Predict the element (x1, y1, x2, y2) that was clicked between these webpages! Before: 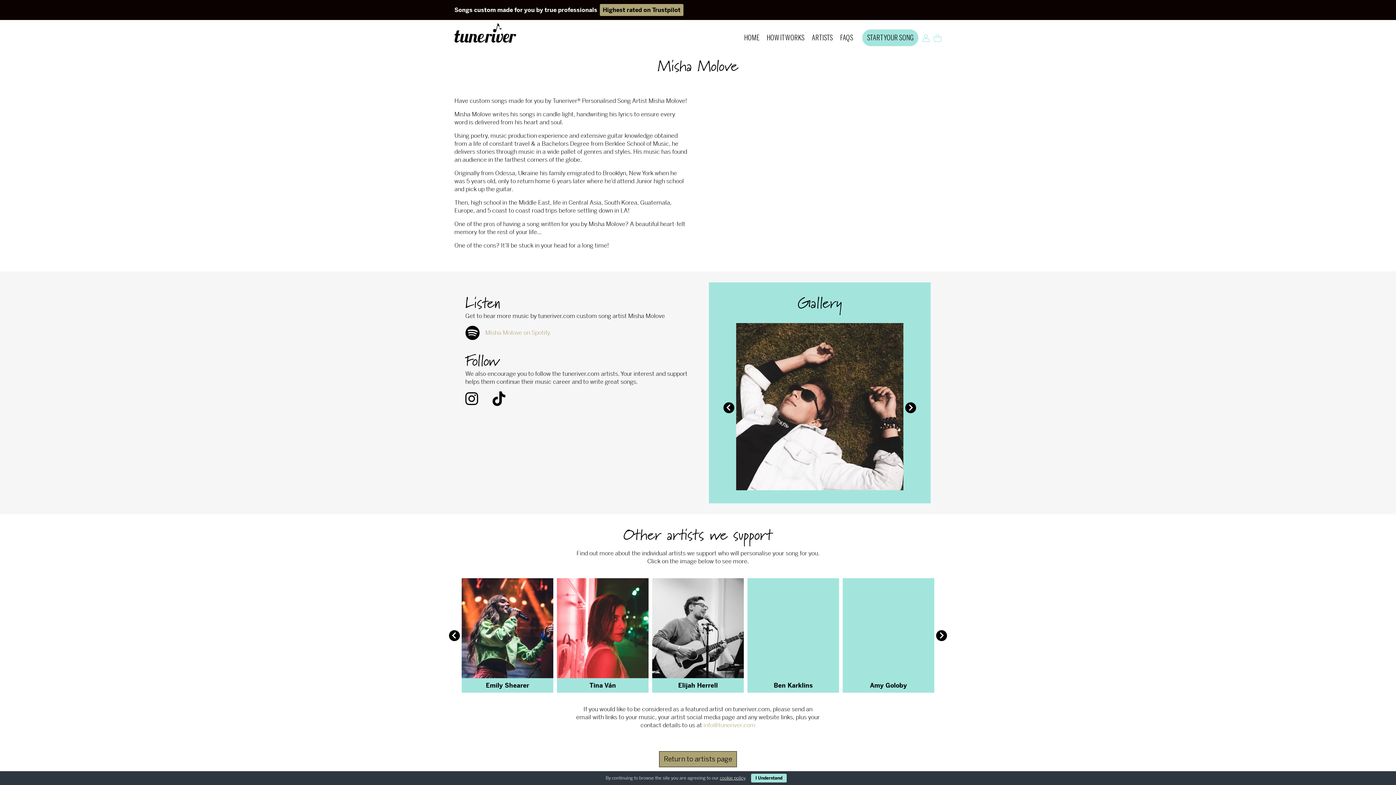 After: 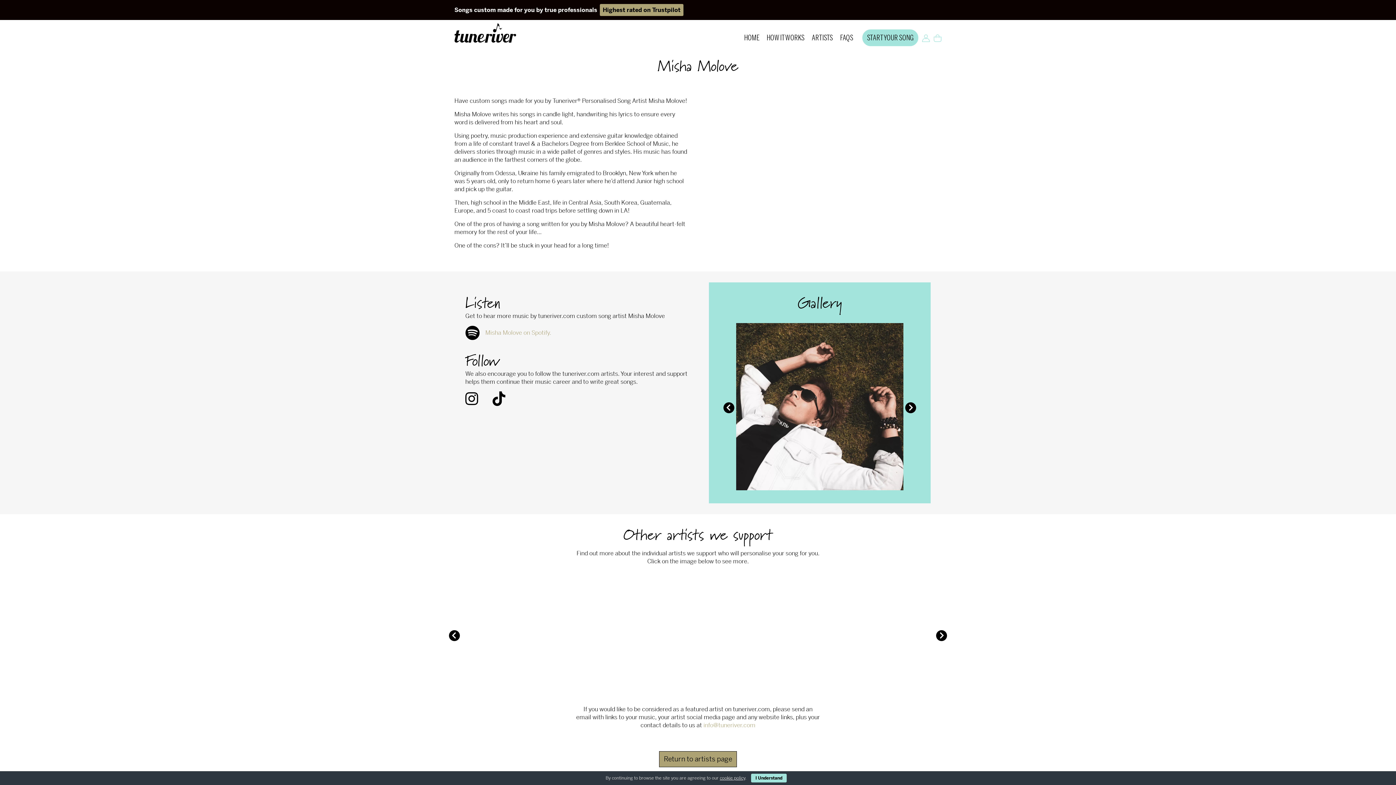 Action: bbox: (936, 630, 947, 641)